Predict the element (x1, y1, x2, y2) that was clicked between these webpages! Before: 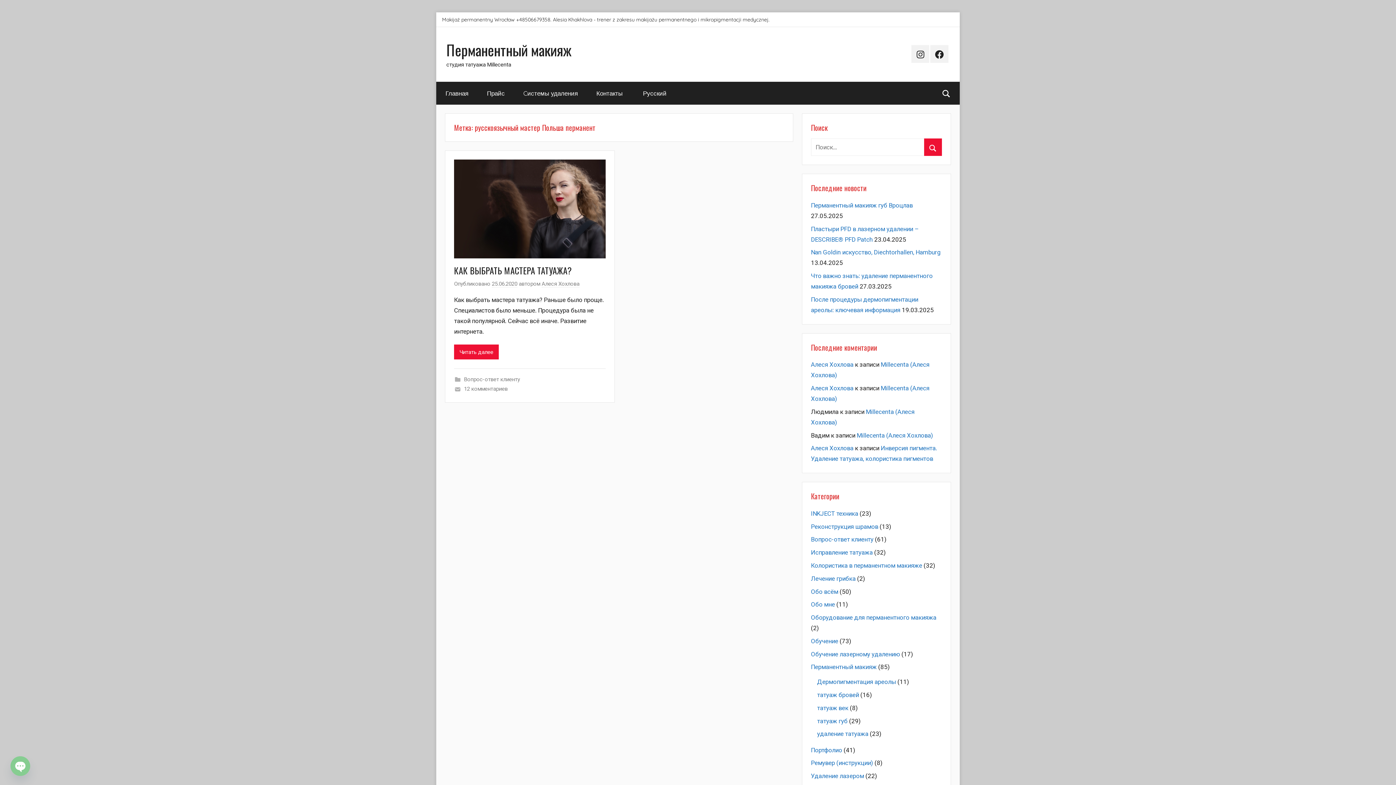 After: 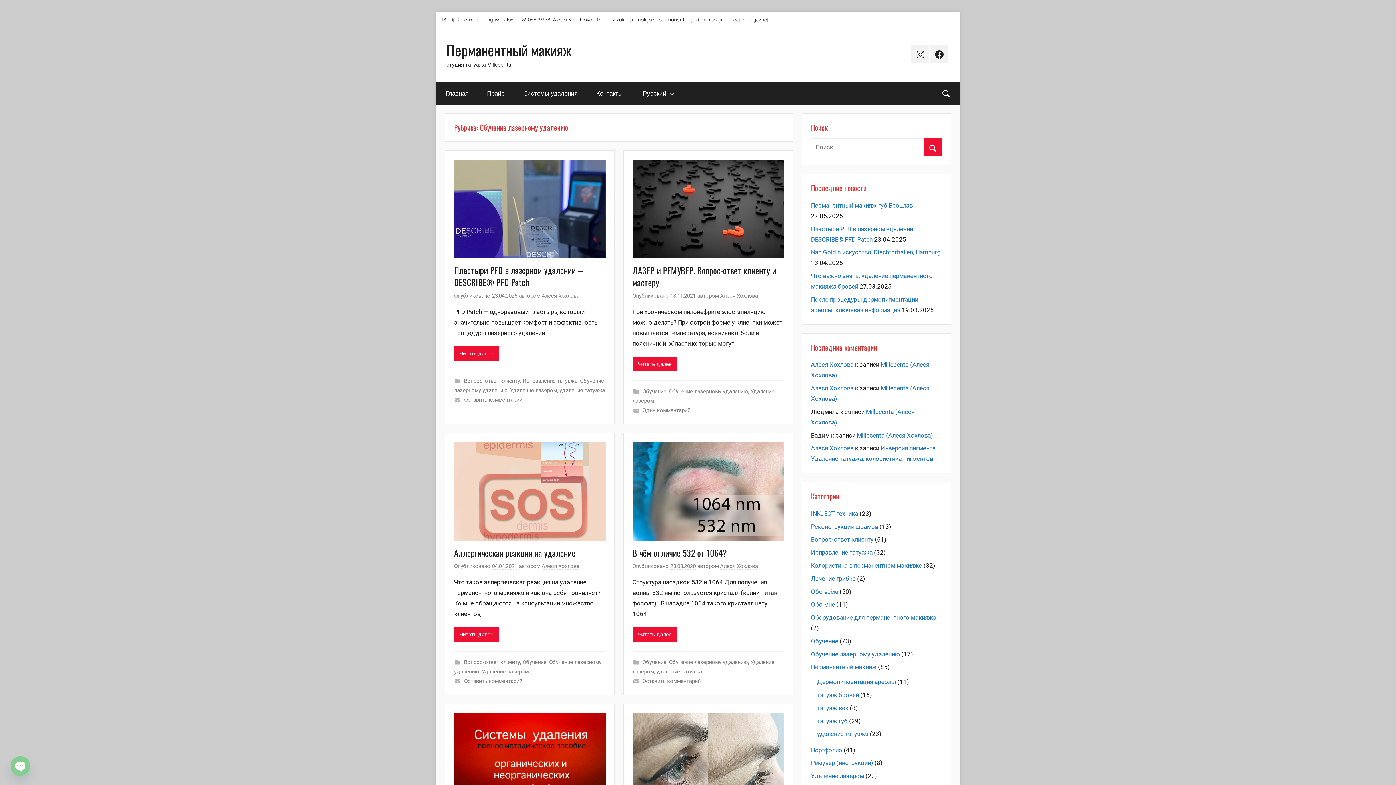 Action: label: Обучение лазерному удалению bbox: (811, 650, 900, 658)